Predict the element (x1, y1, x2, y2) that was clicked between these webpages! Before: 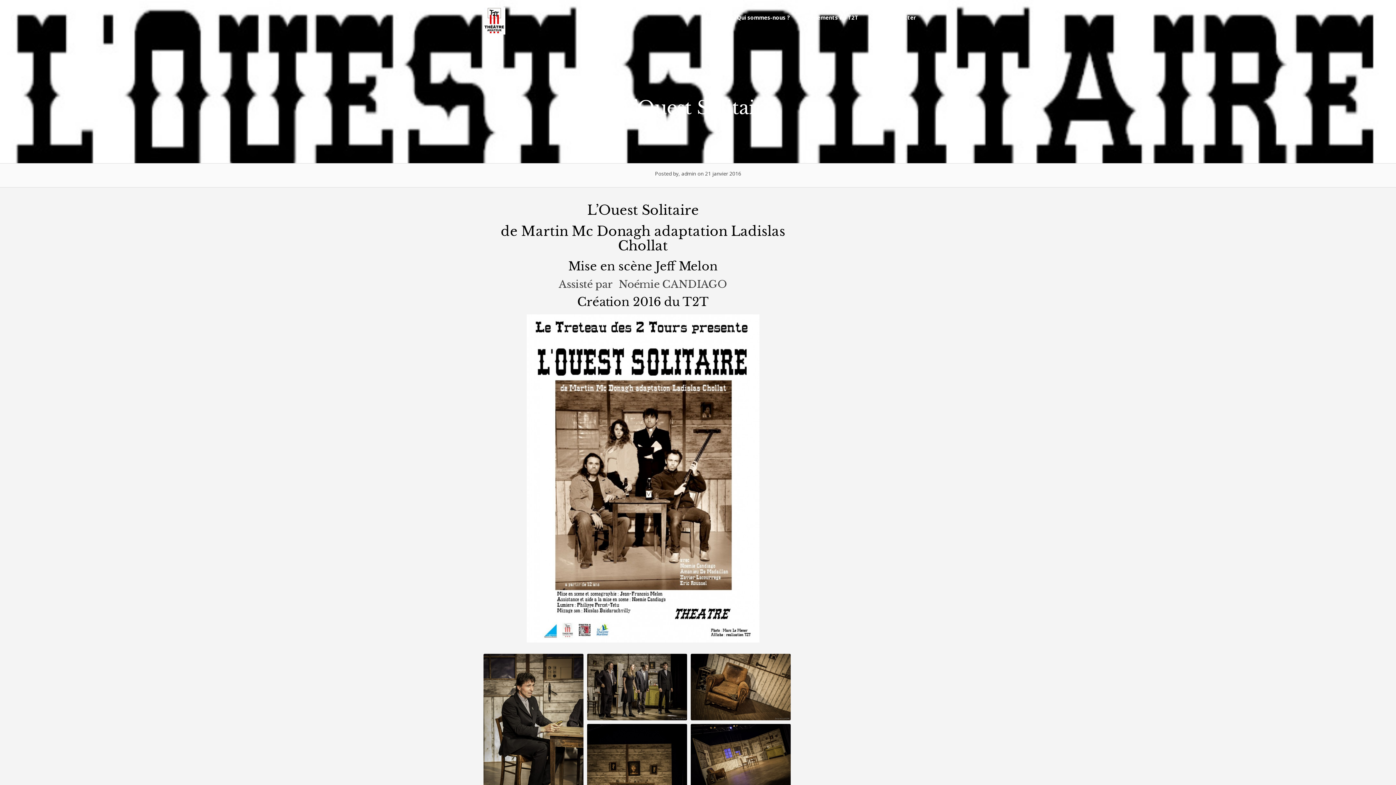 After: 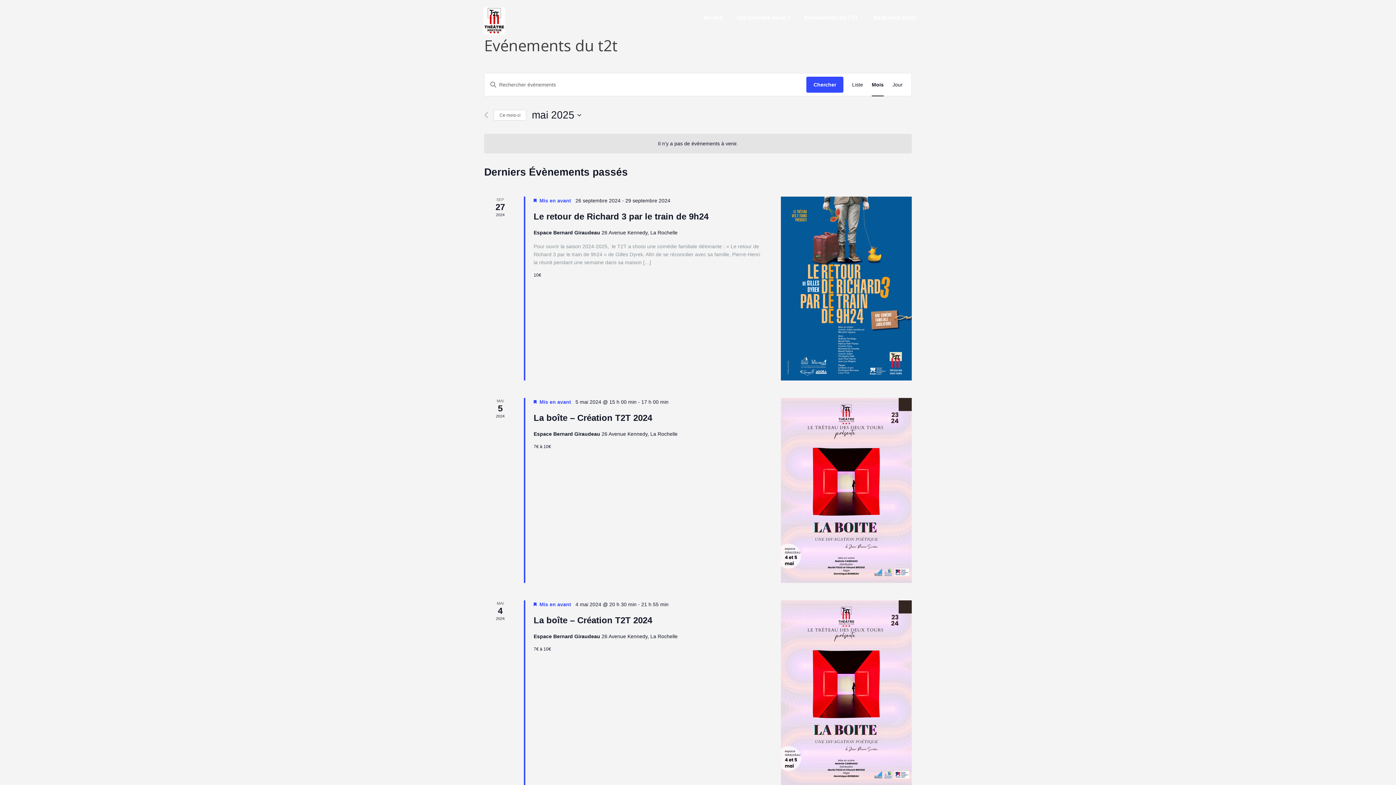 Action: bbox: (797, 7, 865, 28) label: Evénements du T2T